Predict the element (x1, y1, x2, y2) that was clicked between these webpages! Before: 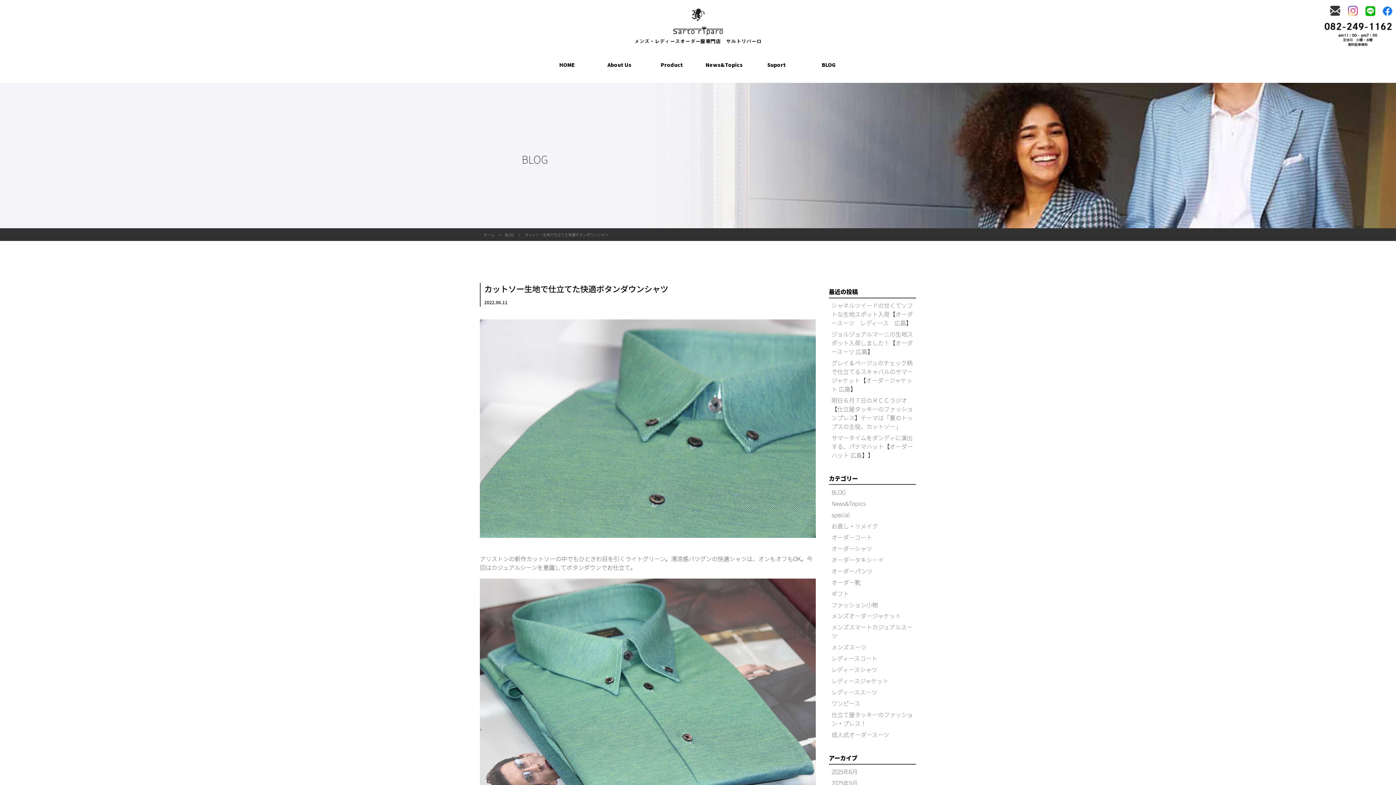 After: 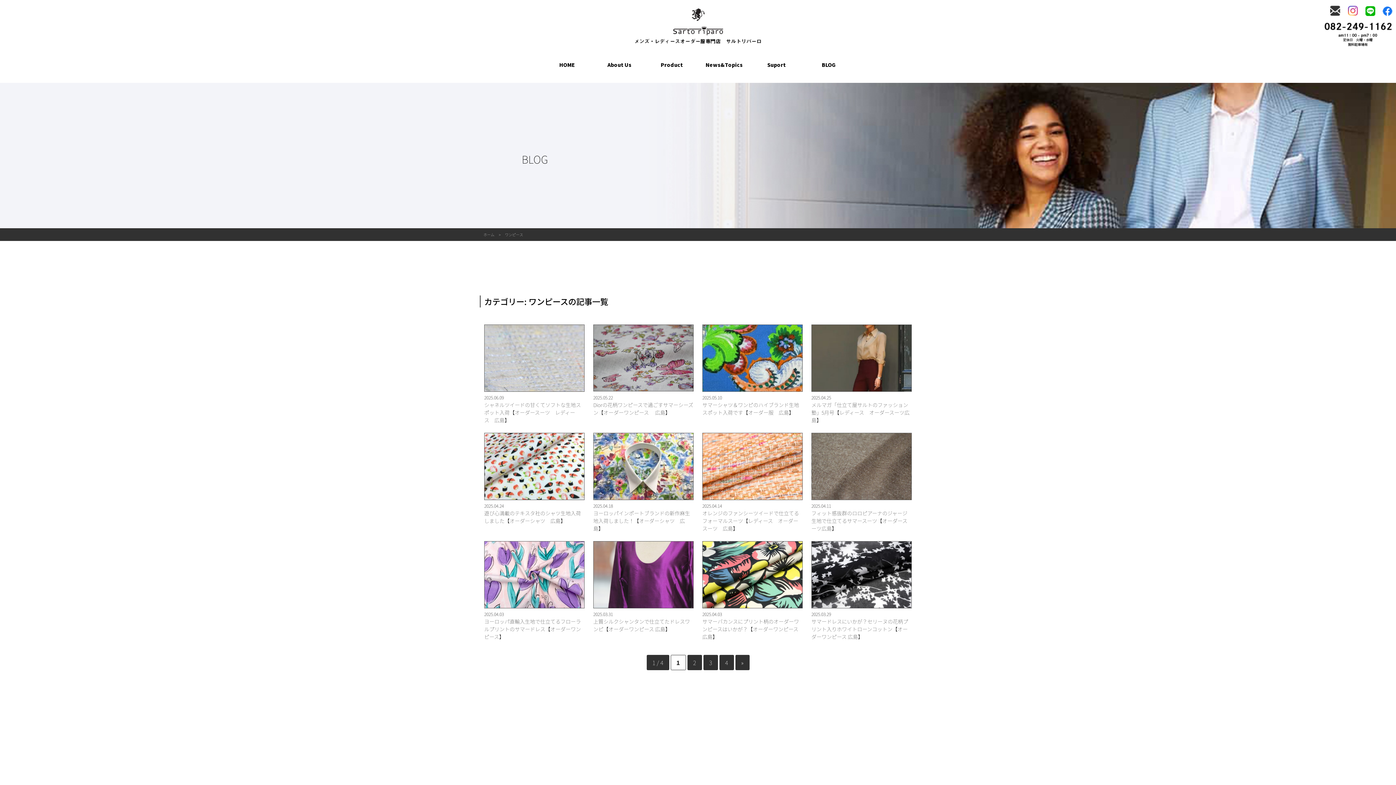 Action: label: ワンピース bbox: (831, 699, 860, 708)